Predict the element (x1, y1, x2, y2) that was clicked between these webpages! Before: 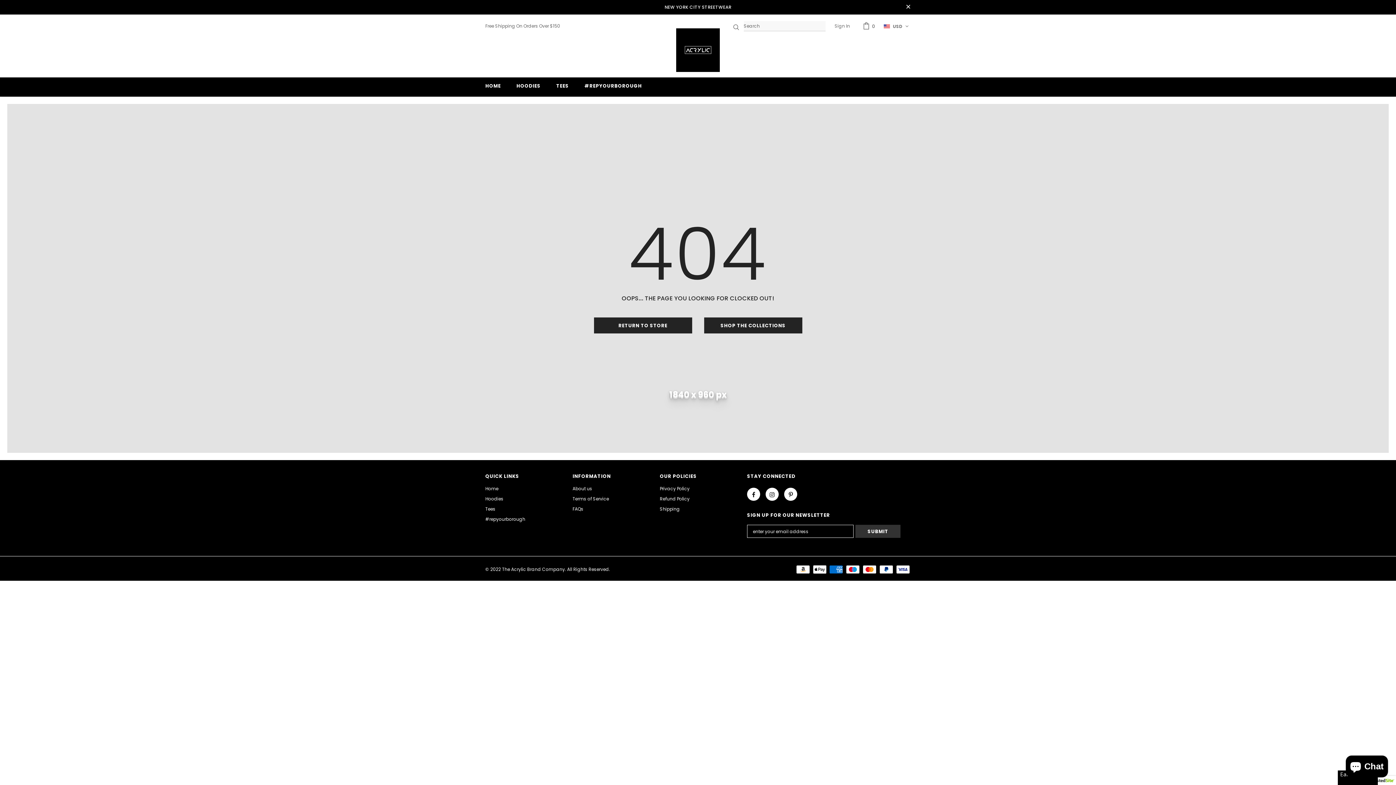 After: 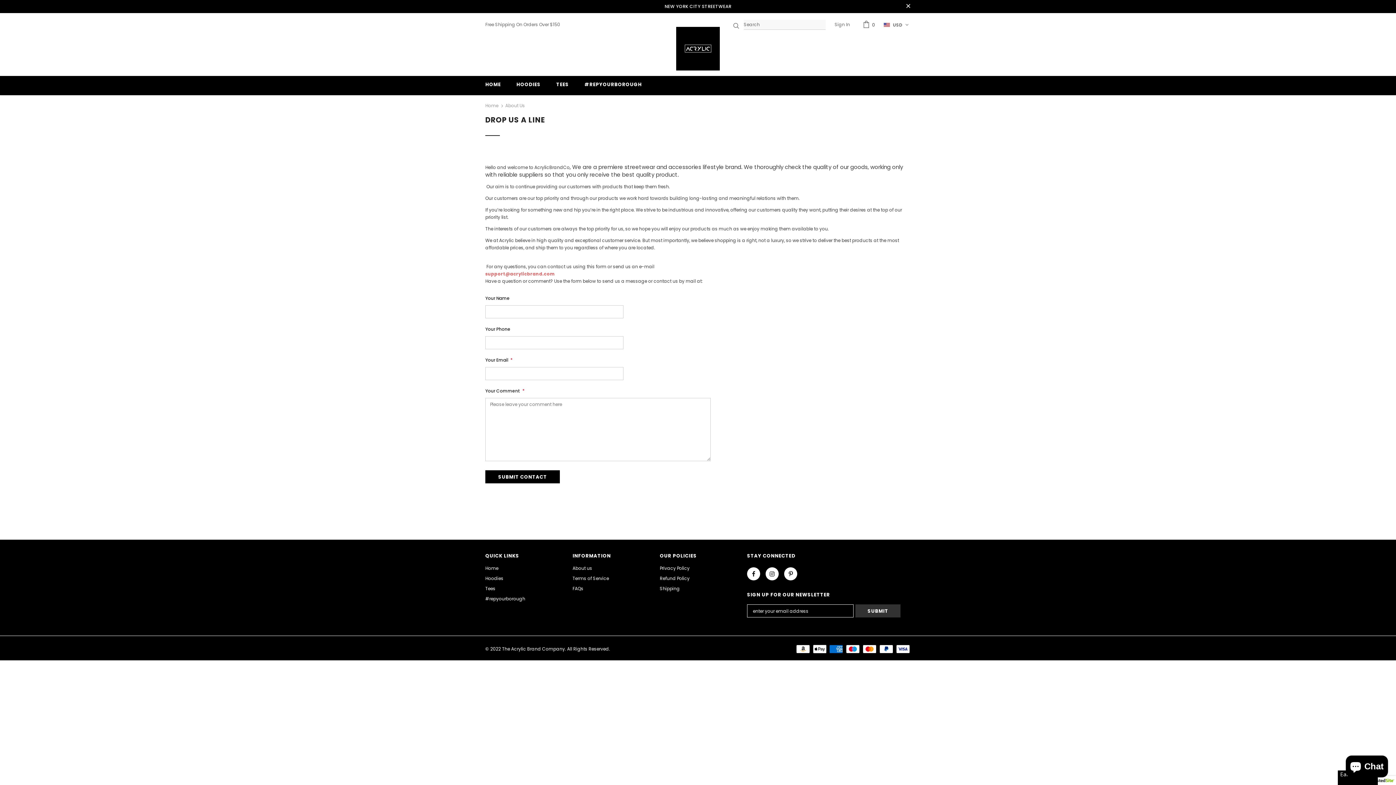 Action: bbox: (572, 484, 592, 494) label: About us